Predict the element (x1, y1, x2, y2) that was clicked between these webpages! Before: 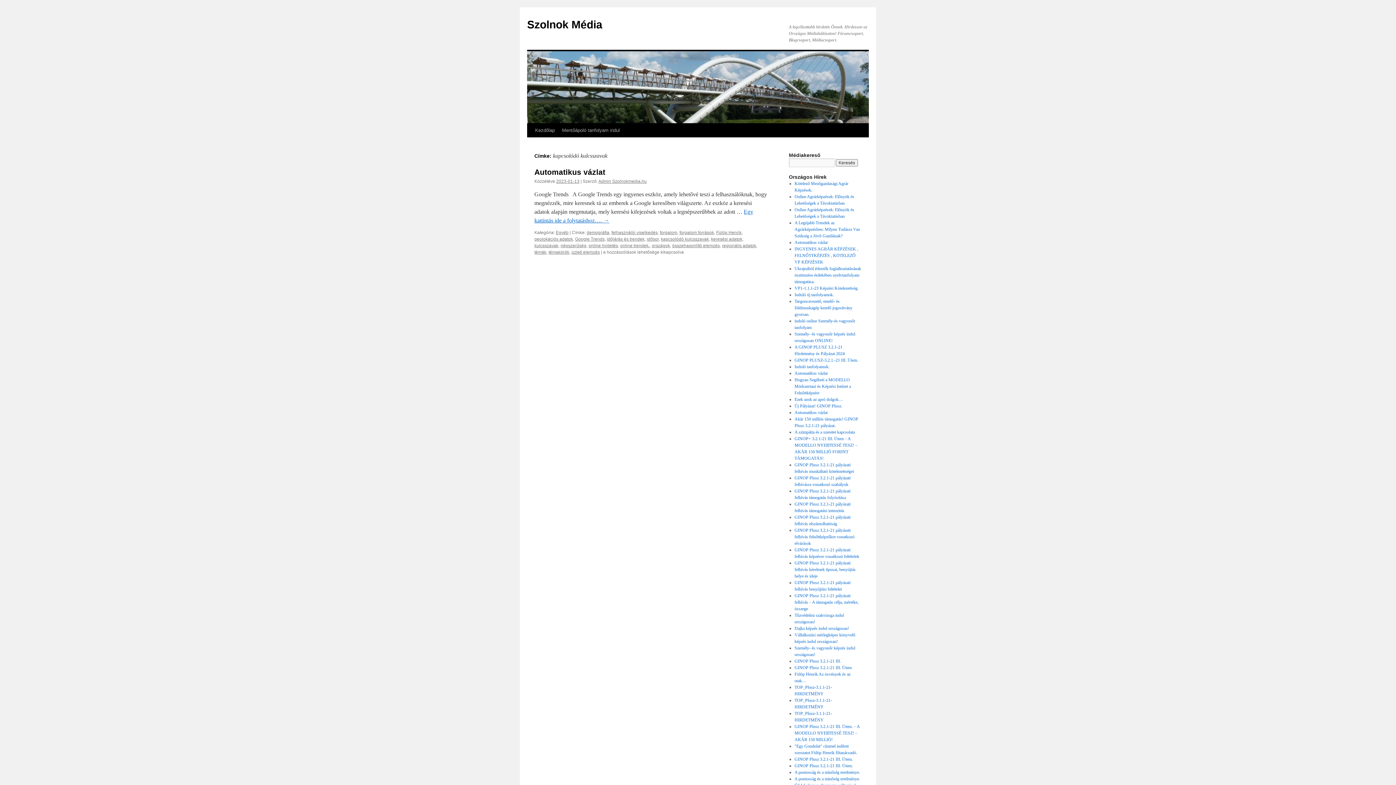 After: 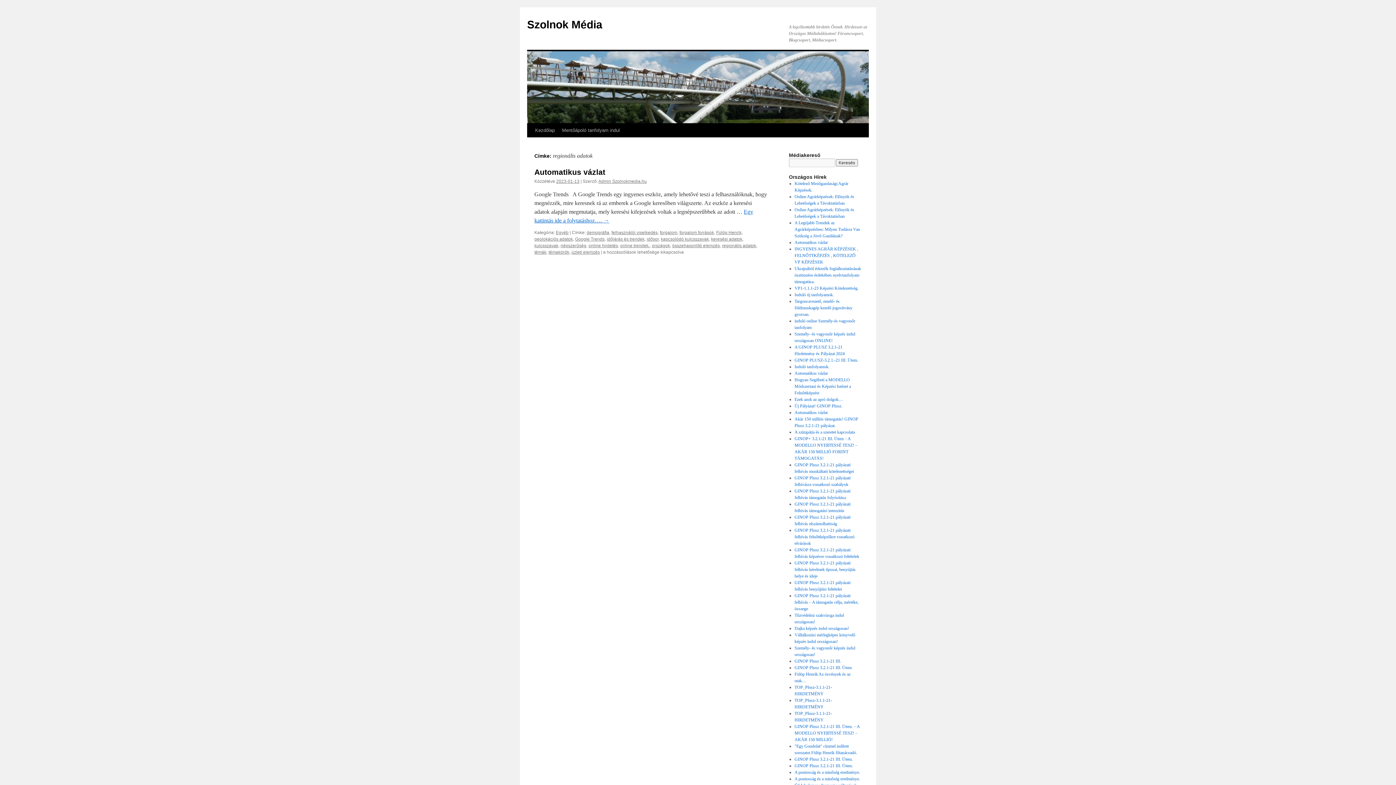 Action: label: regionális adatok bbox: (722, 243, 756, 248)